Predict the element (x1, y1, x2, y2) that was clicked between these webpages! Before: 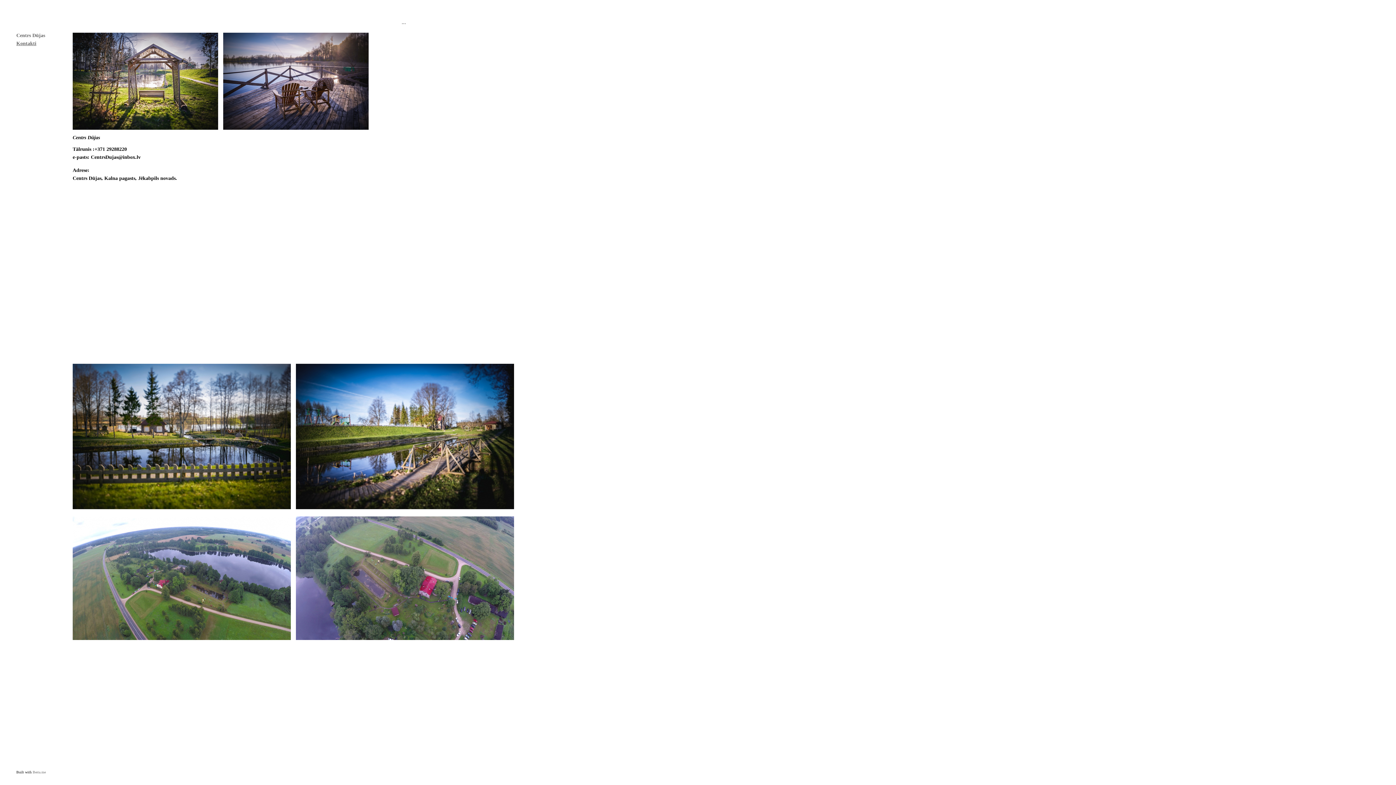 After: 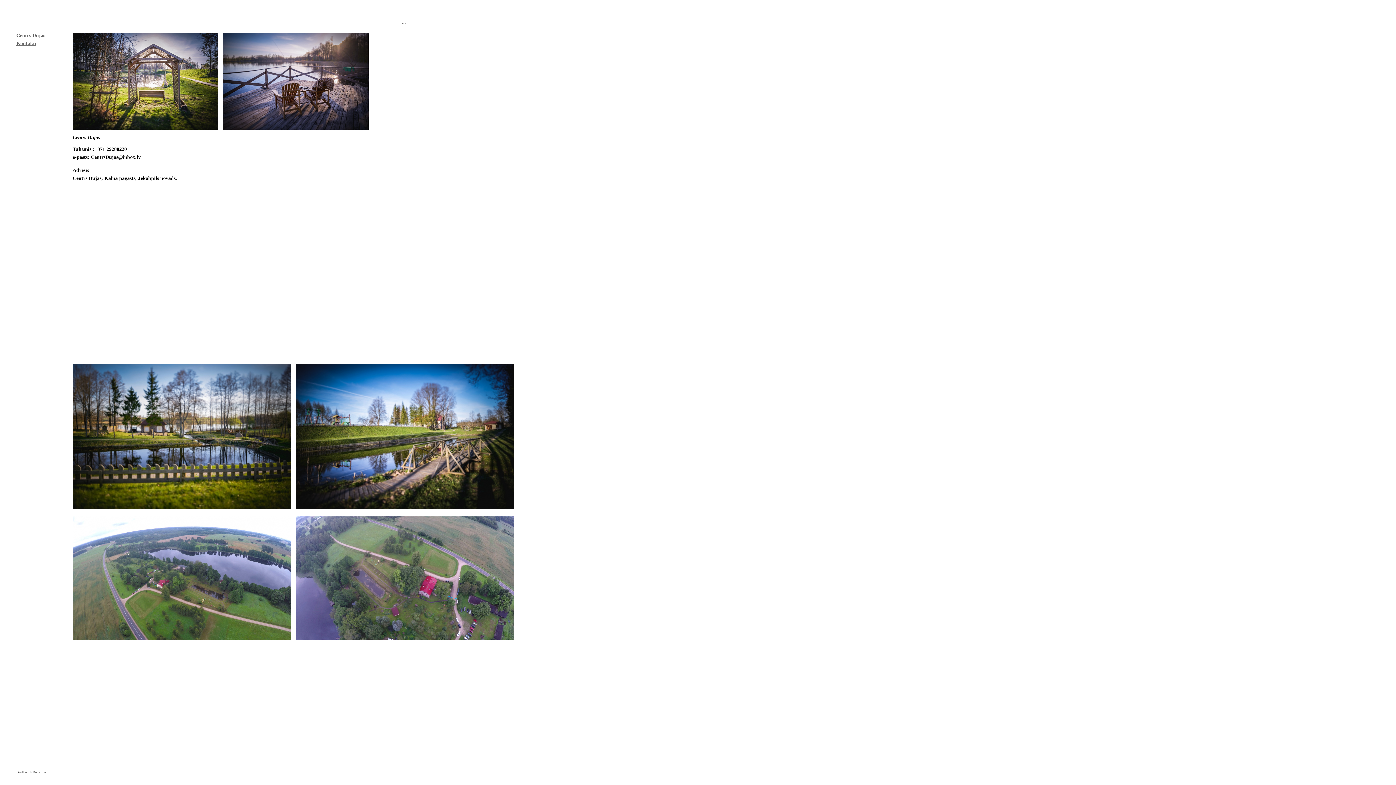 Action: label: Berta.me bbox: (32, 770, 45, 774)